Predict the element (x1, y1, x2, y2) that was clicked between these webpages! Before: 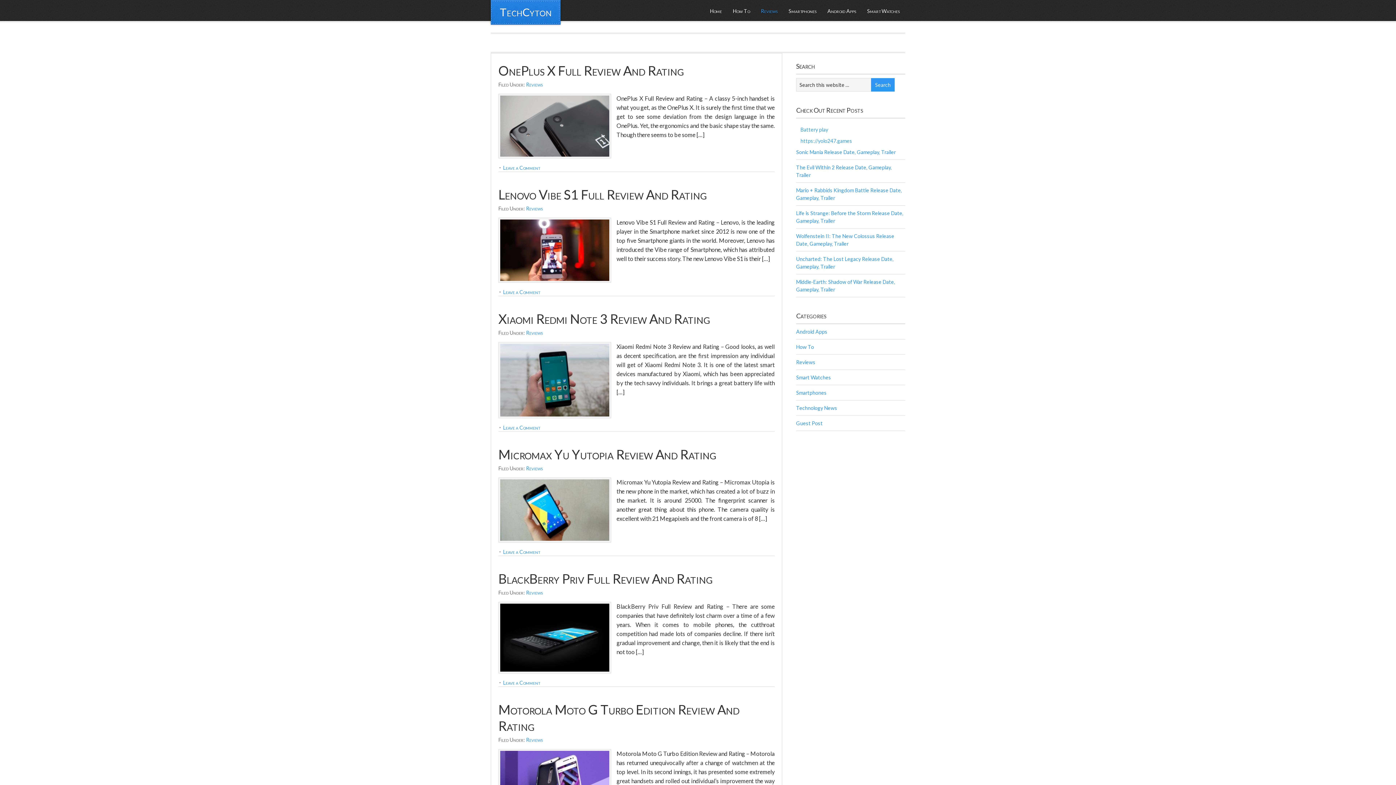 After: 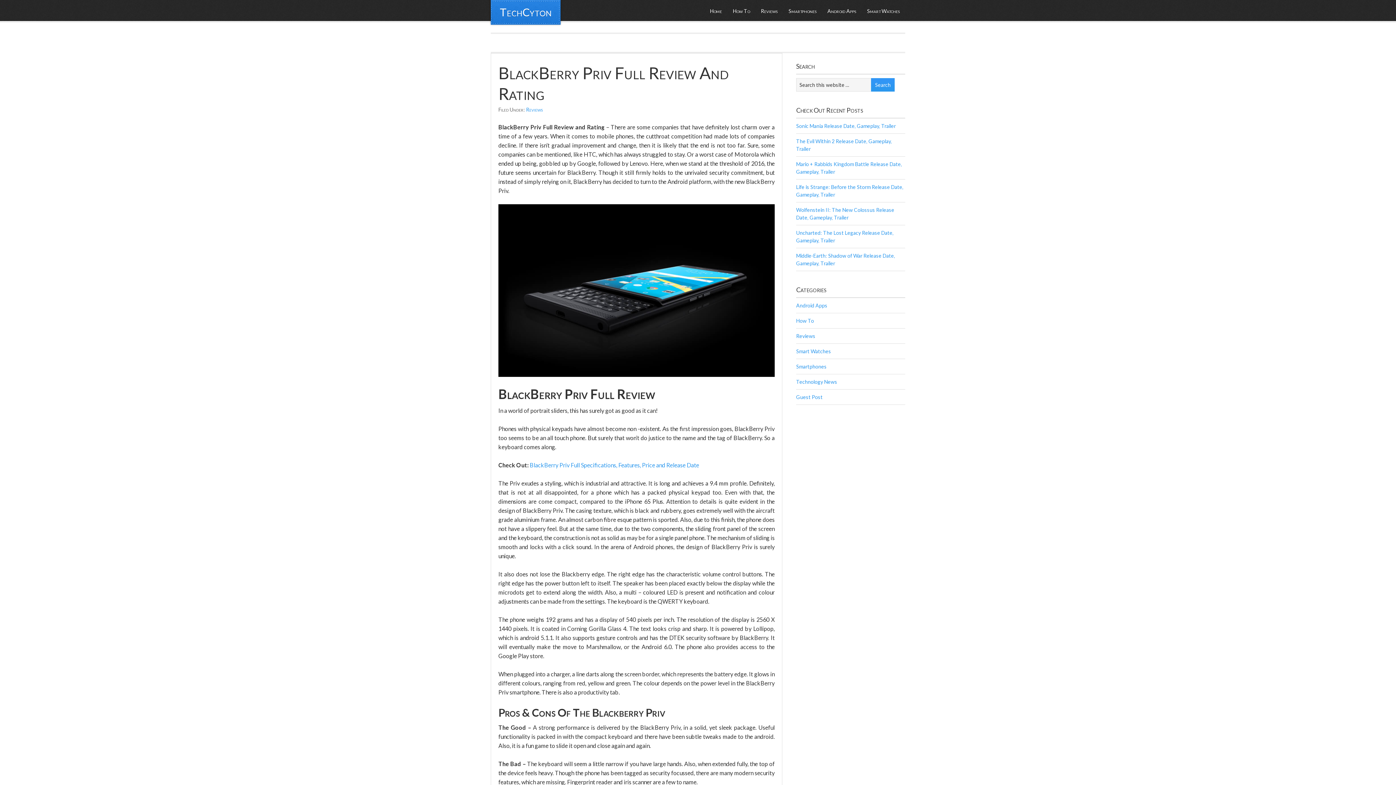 Action: bbox: (498, 570, 713, 586) label: BlackBerry Priv Full Review And Rating